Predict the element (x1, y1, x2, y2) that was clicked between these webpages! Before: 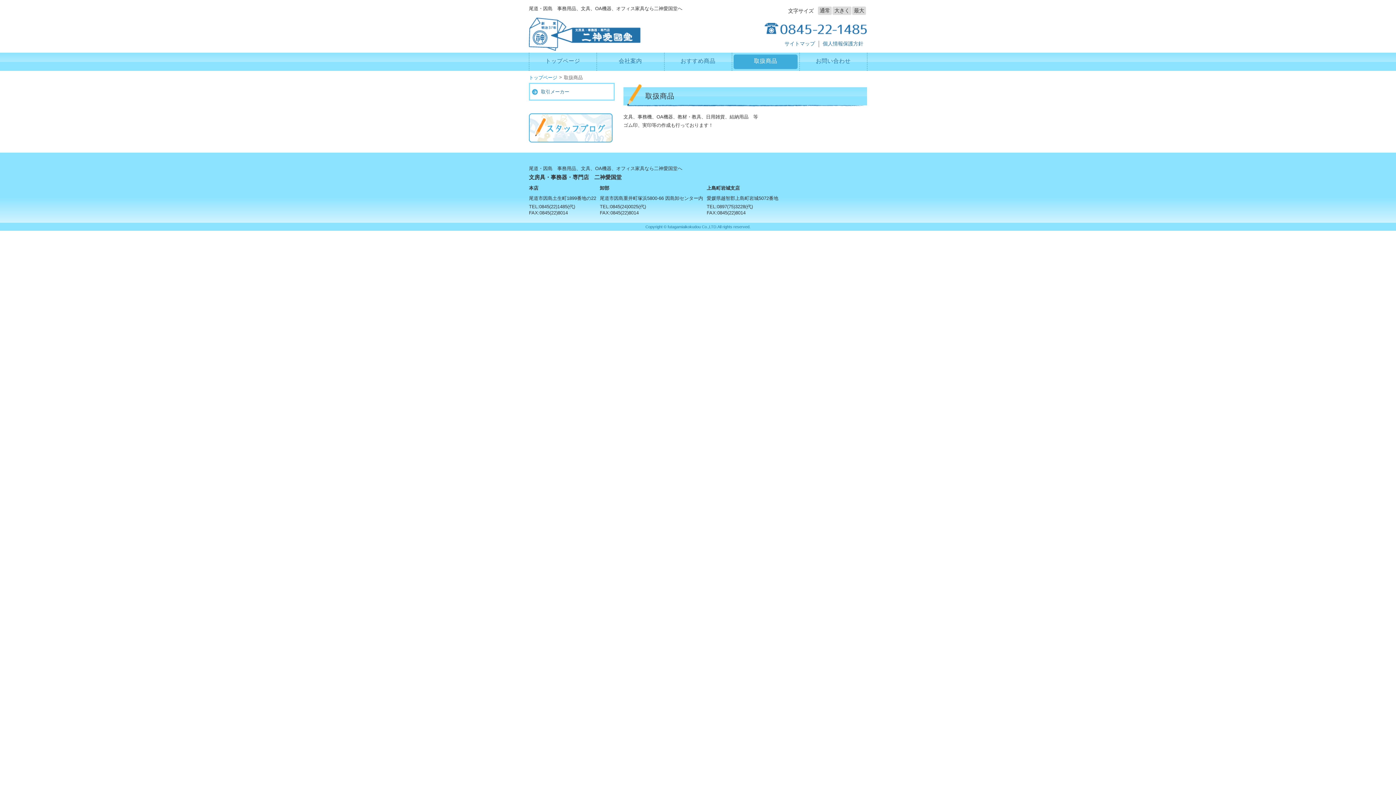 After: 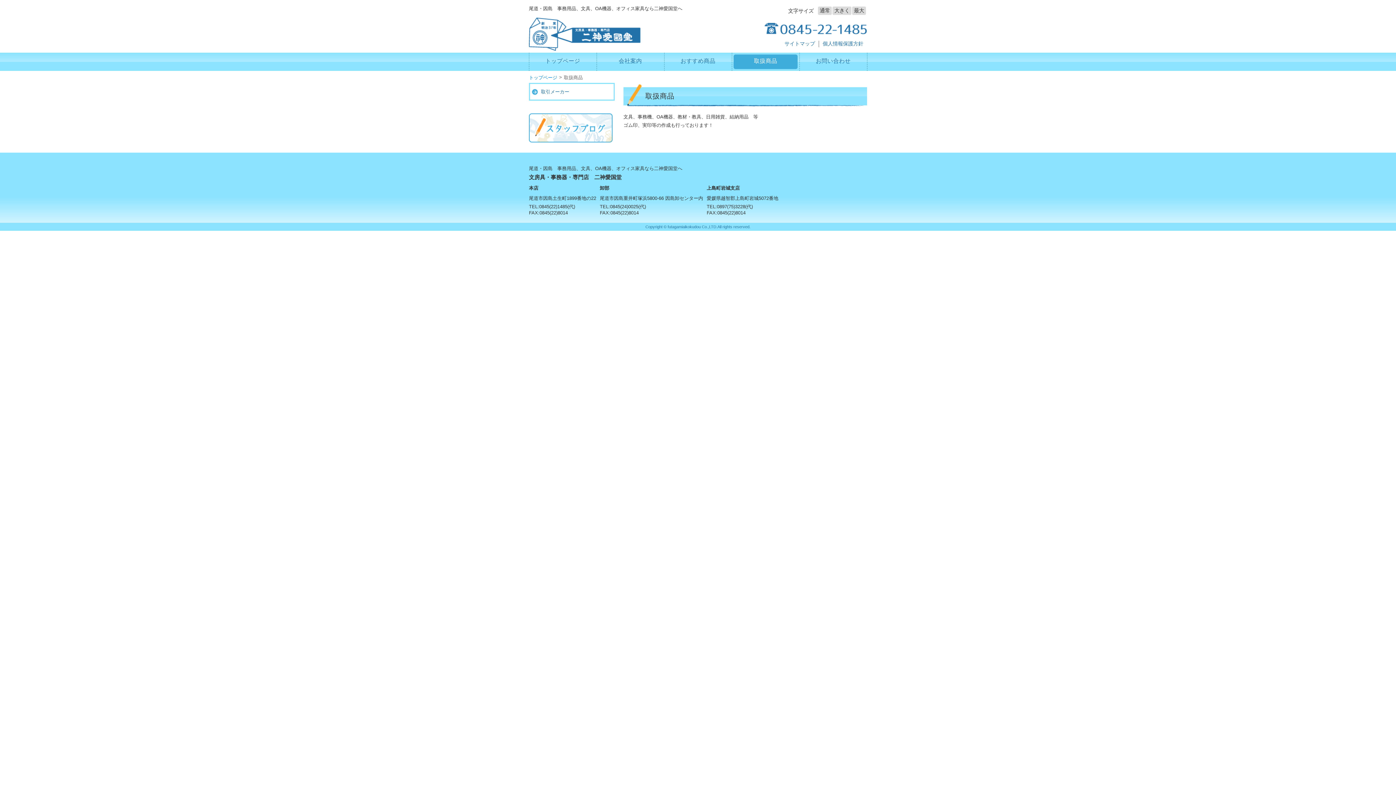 Action: bbox: (733, 54, 797, 69) label: 取扱商品